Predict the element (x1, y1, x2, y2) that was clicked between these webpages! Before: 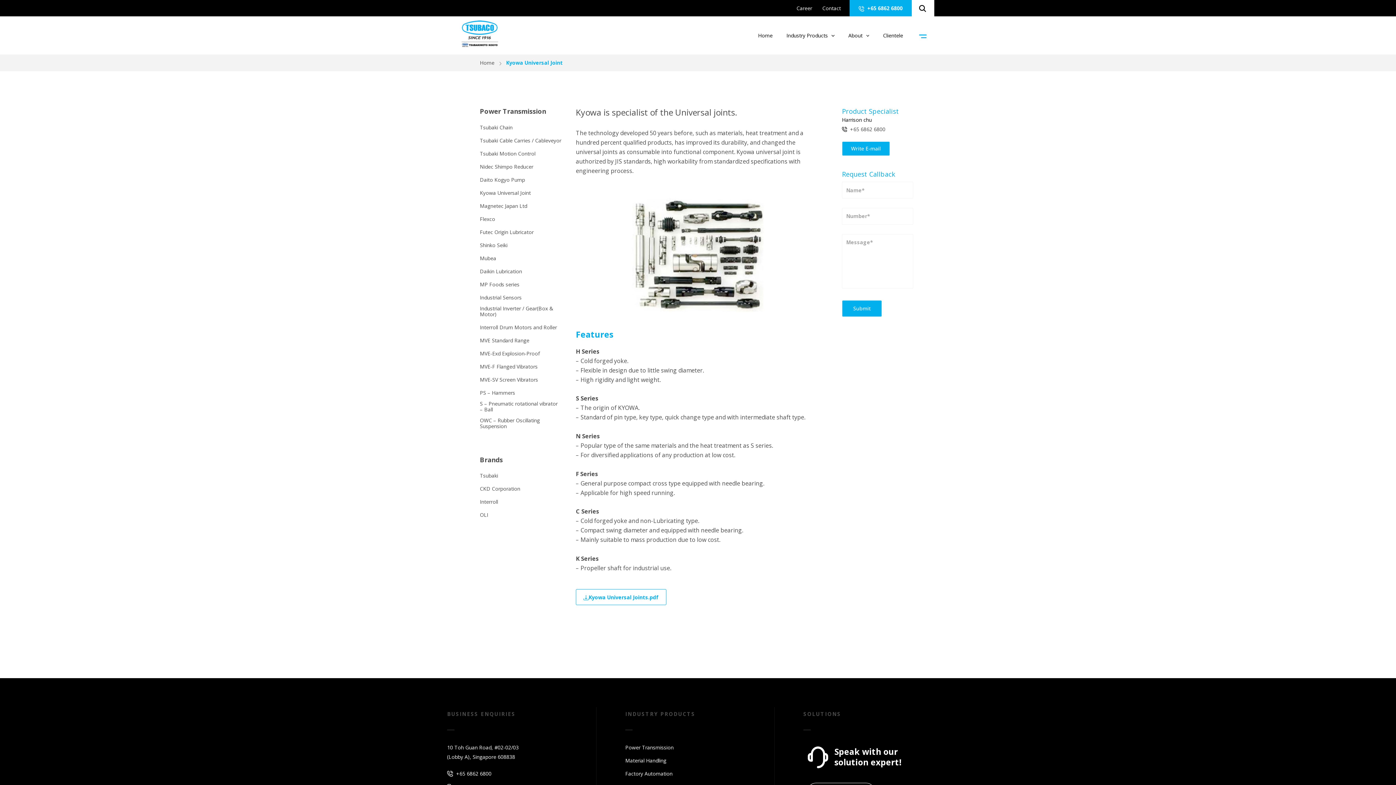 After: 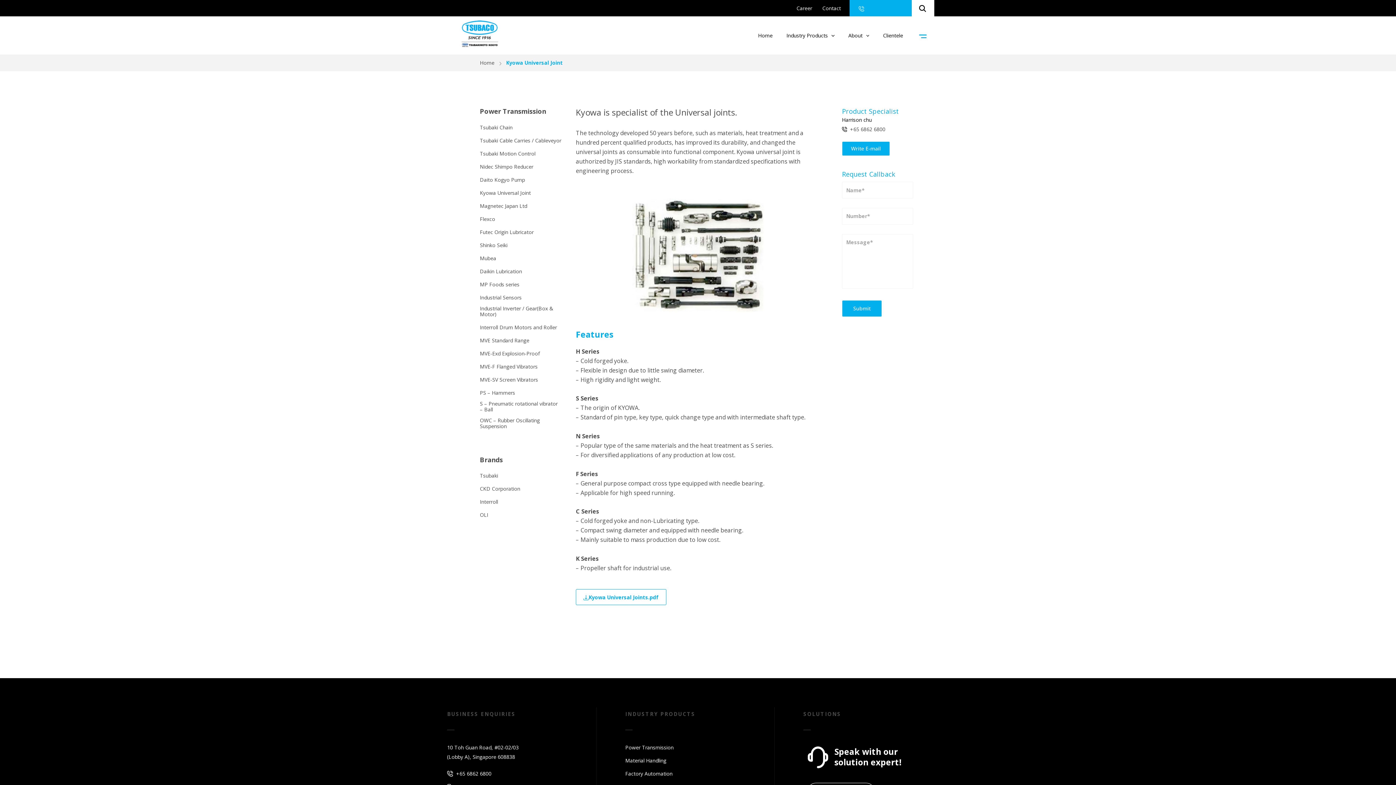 Action: bbox: (849, 0, 912, 16) label:  +65 6862 6800